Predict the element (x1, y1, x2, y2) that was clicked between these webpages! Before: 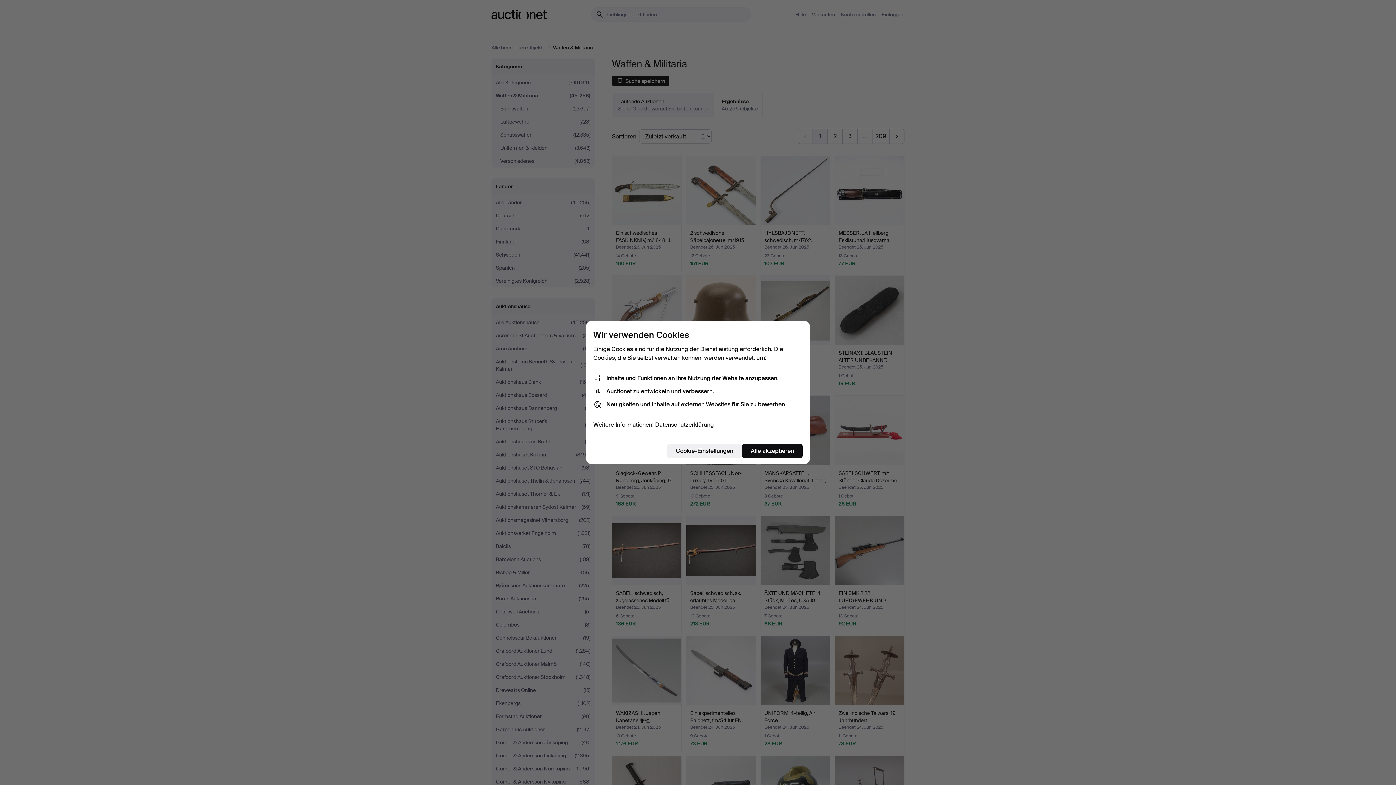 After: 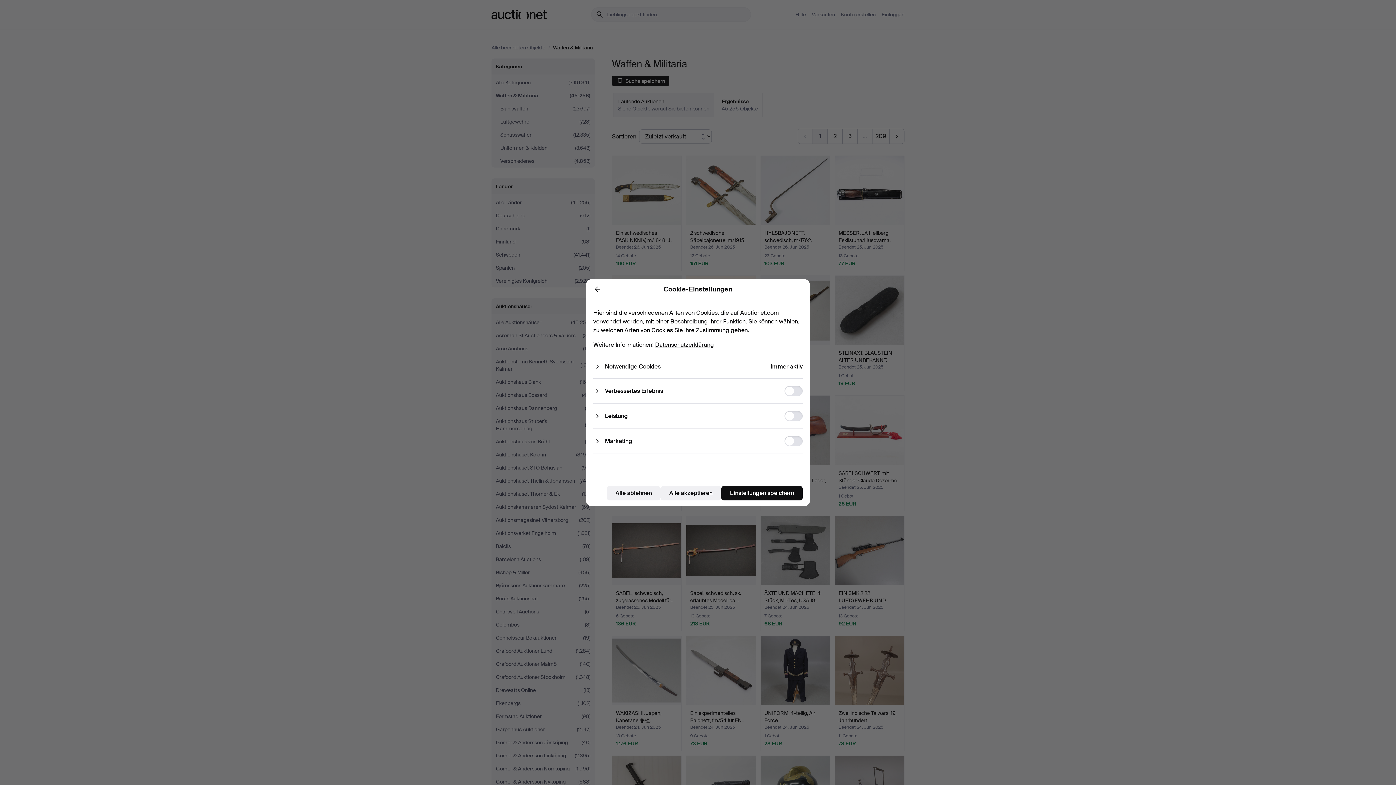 Action: label: Cookie-Einstellungen bbox: (667, 444, 742, 458)